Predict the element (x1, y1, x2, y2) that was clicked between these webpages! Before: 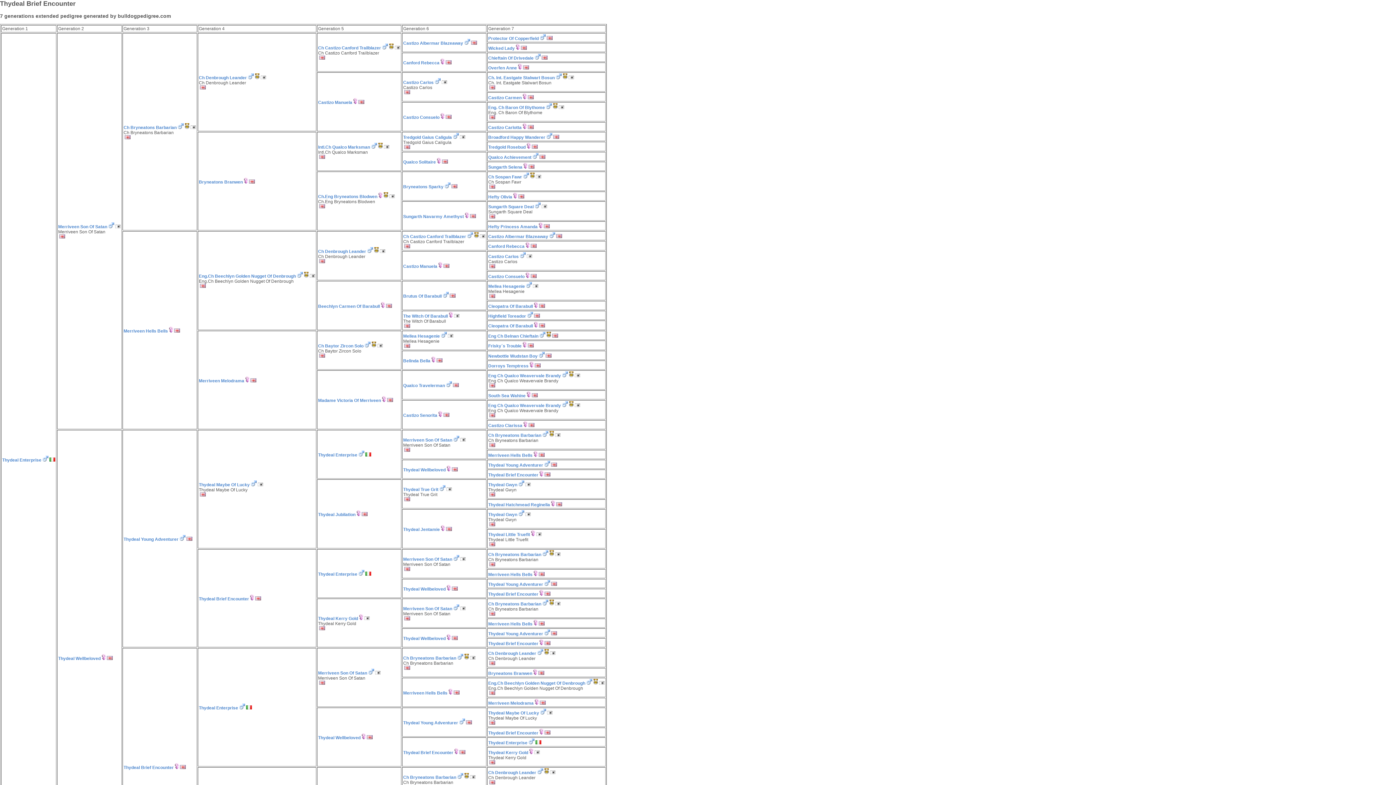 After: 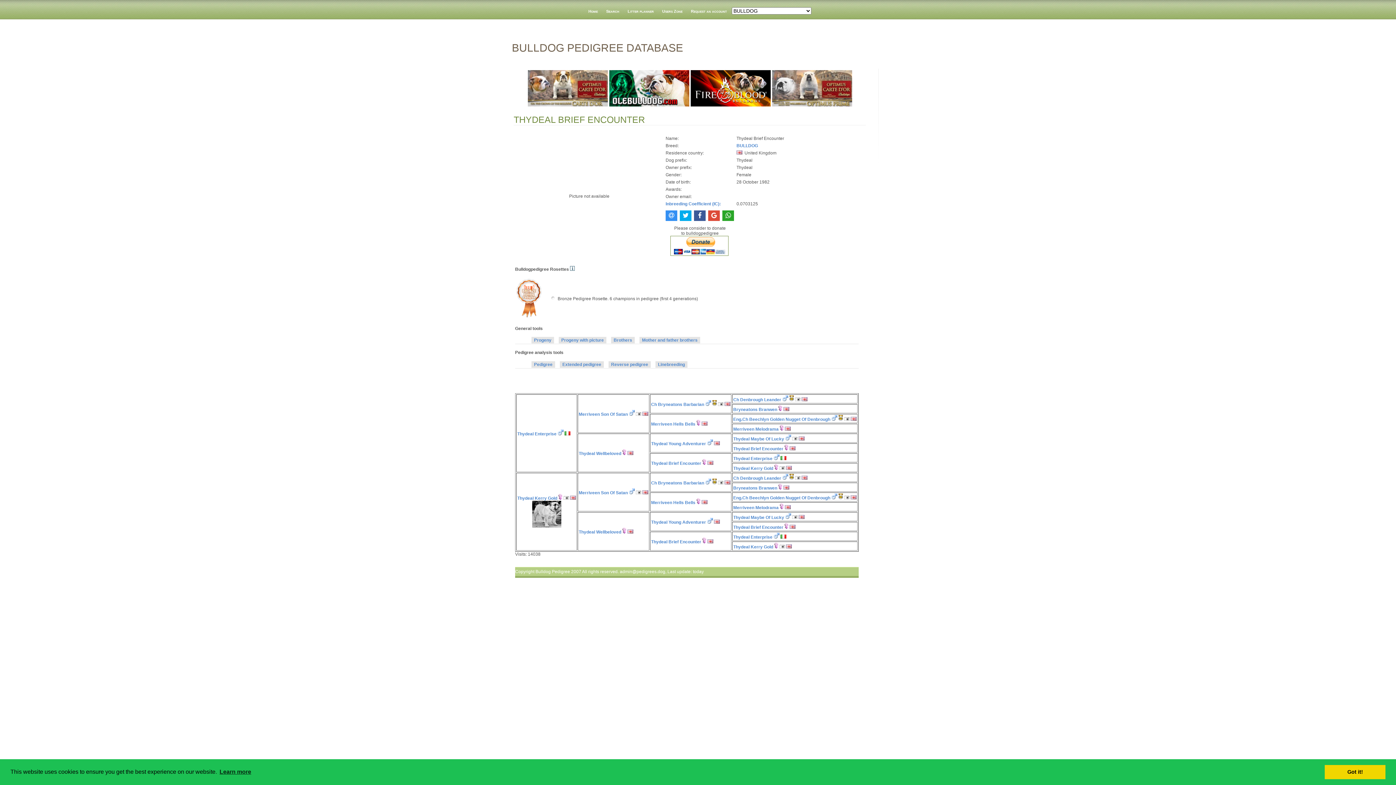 Action: bbox: (488, 730, 538, 735) label: Thydeal Brief Encounter